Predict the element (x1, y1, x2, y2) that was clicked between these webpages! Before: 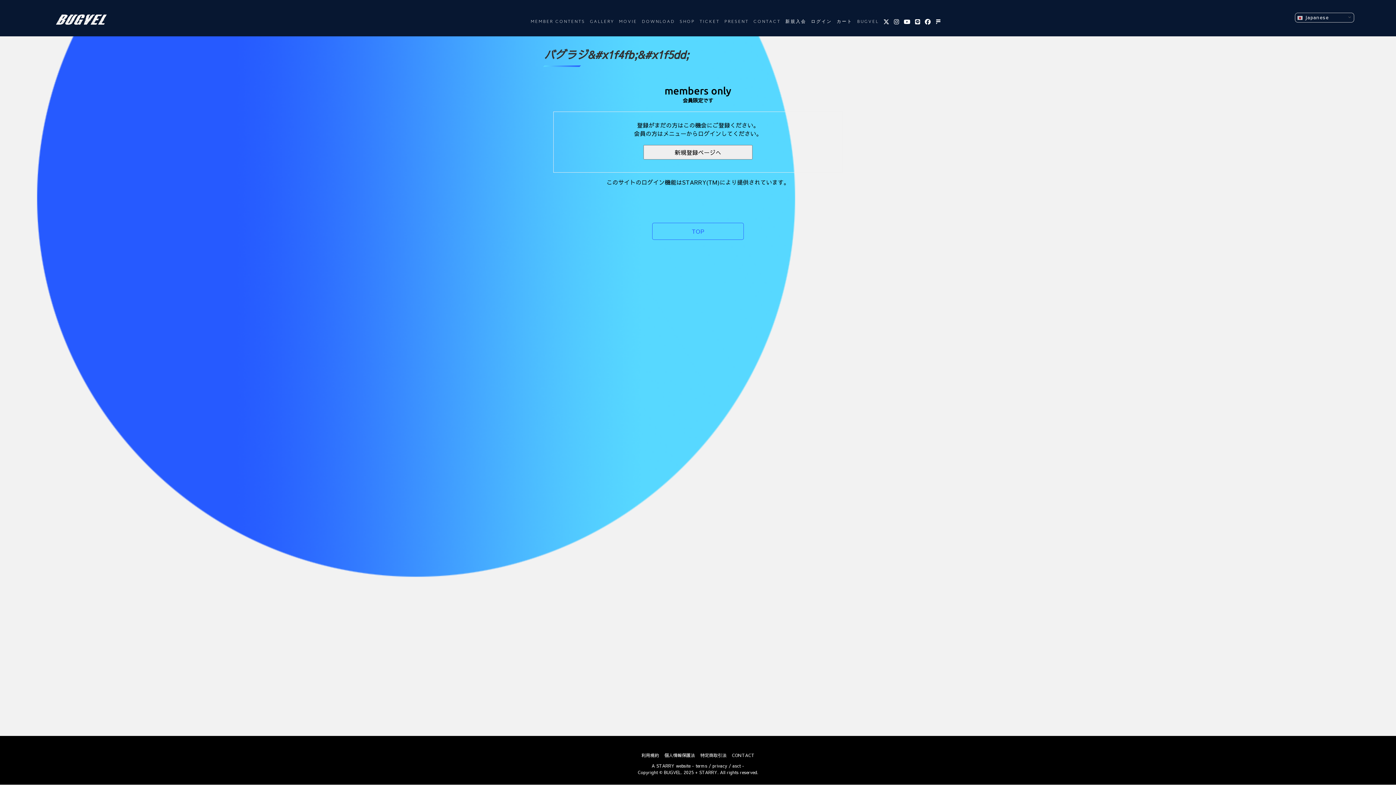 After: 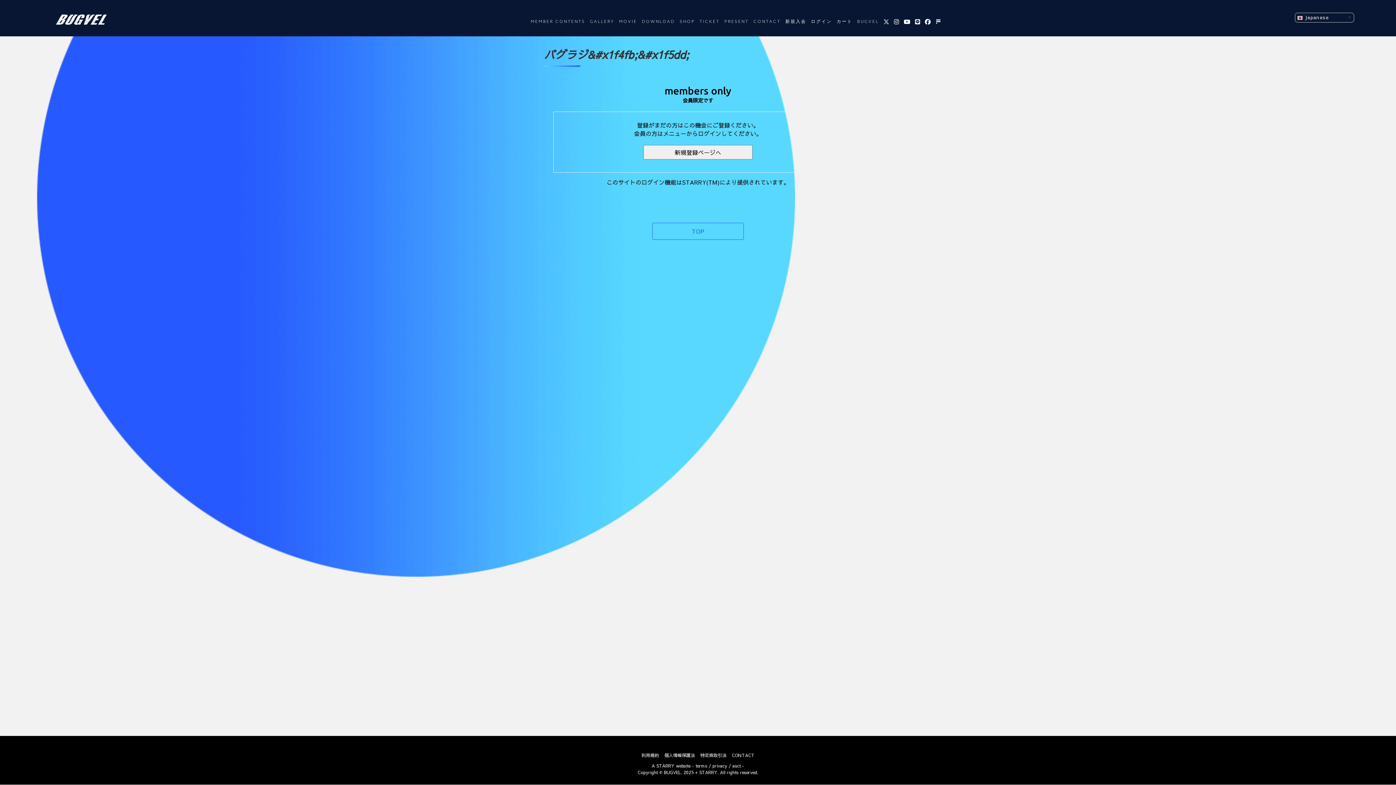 Action: bbox: (883, 14, 889, 28)